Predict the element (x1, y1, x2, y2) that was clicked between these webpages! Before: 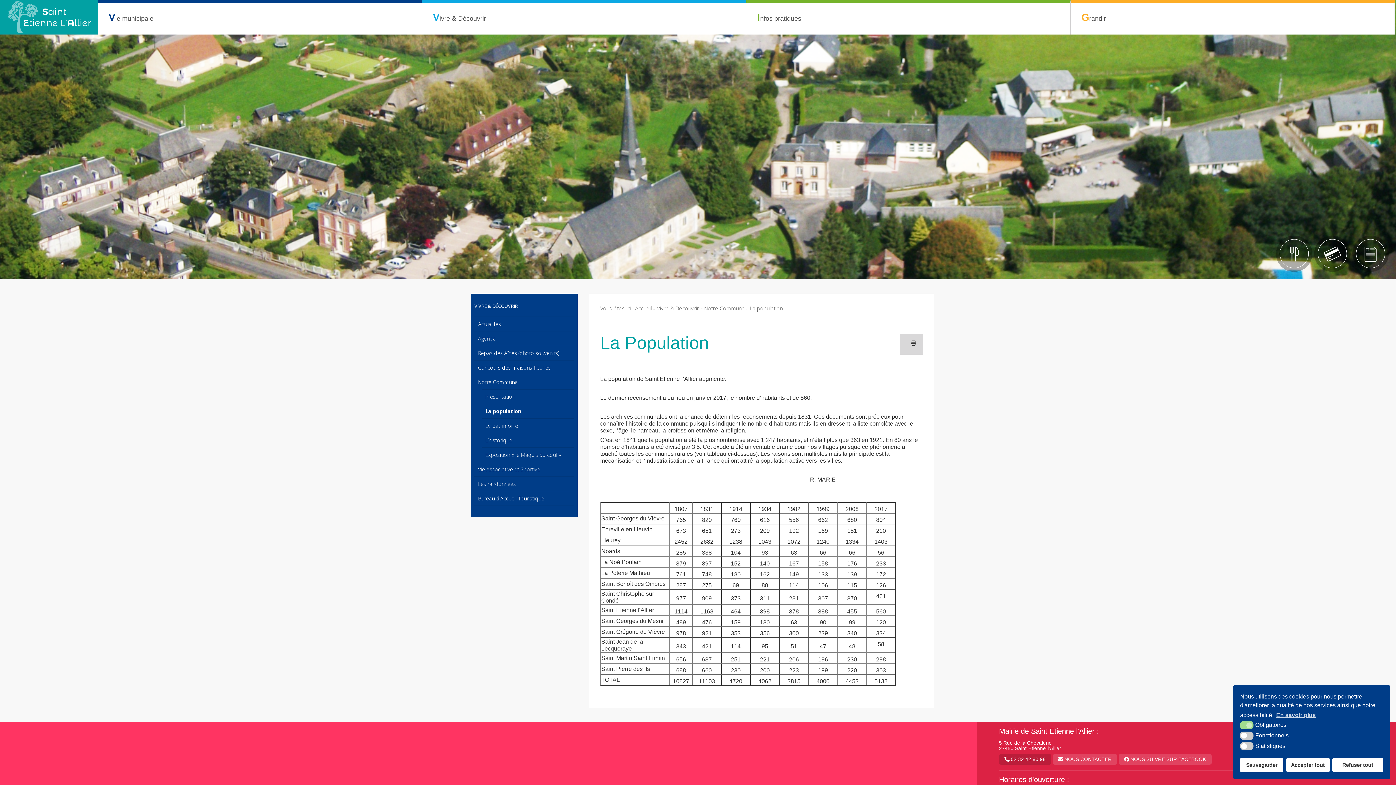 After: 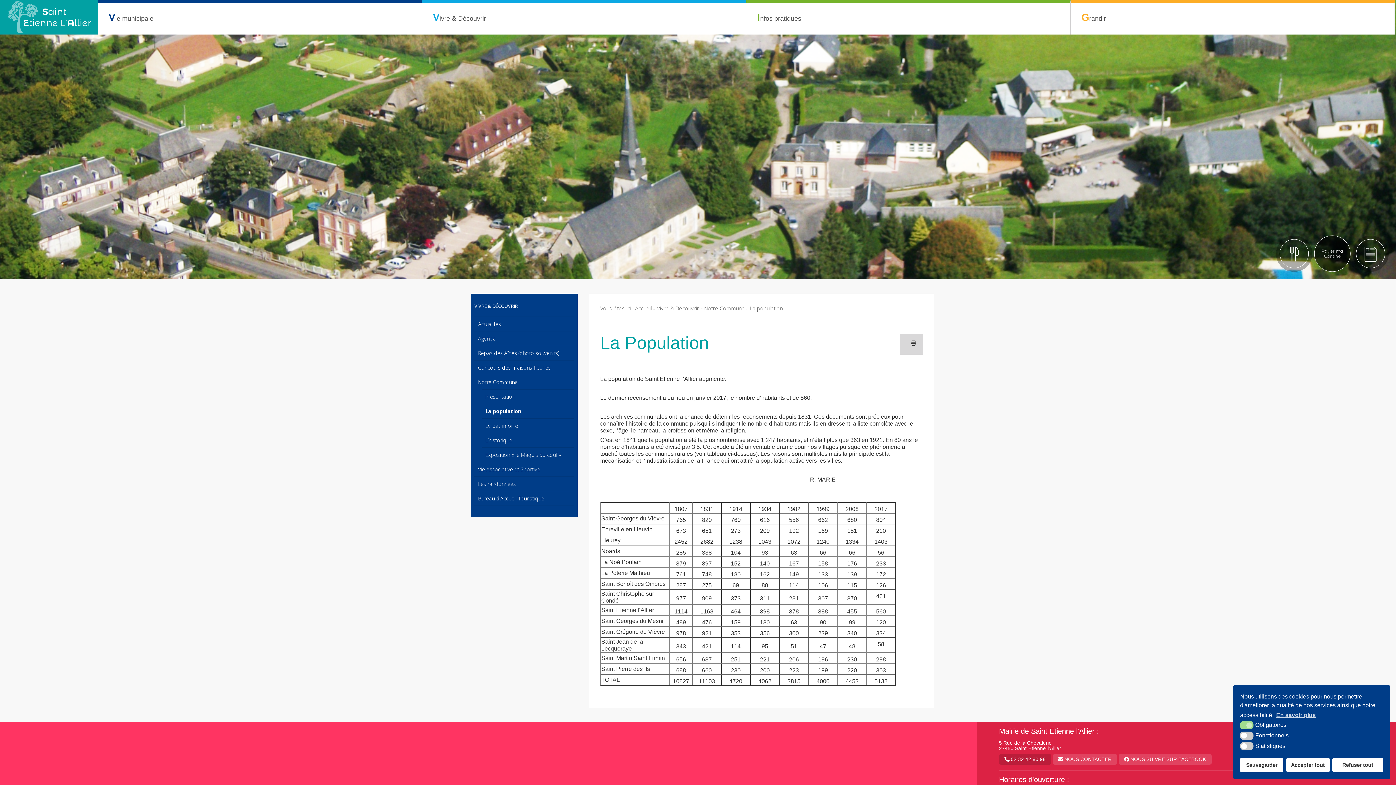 Action: bbox: (1314, 235, 1350, 272) label: Tipi (nouvelle fenêtre)